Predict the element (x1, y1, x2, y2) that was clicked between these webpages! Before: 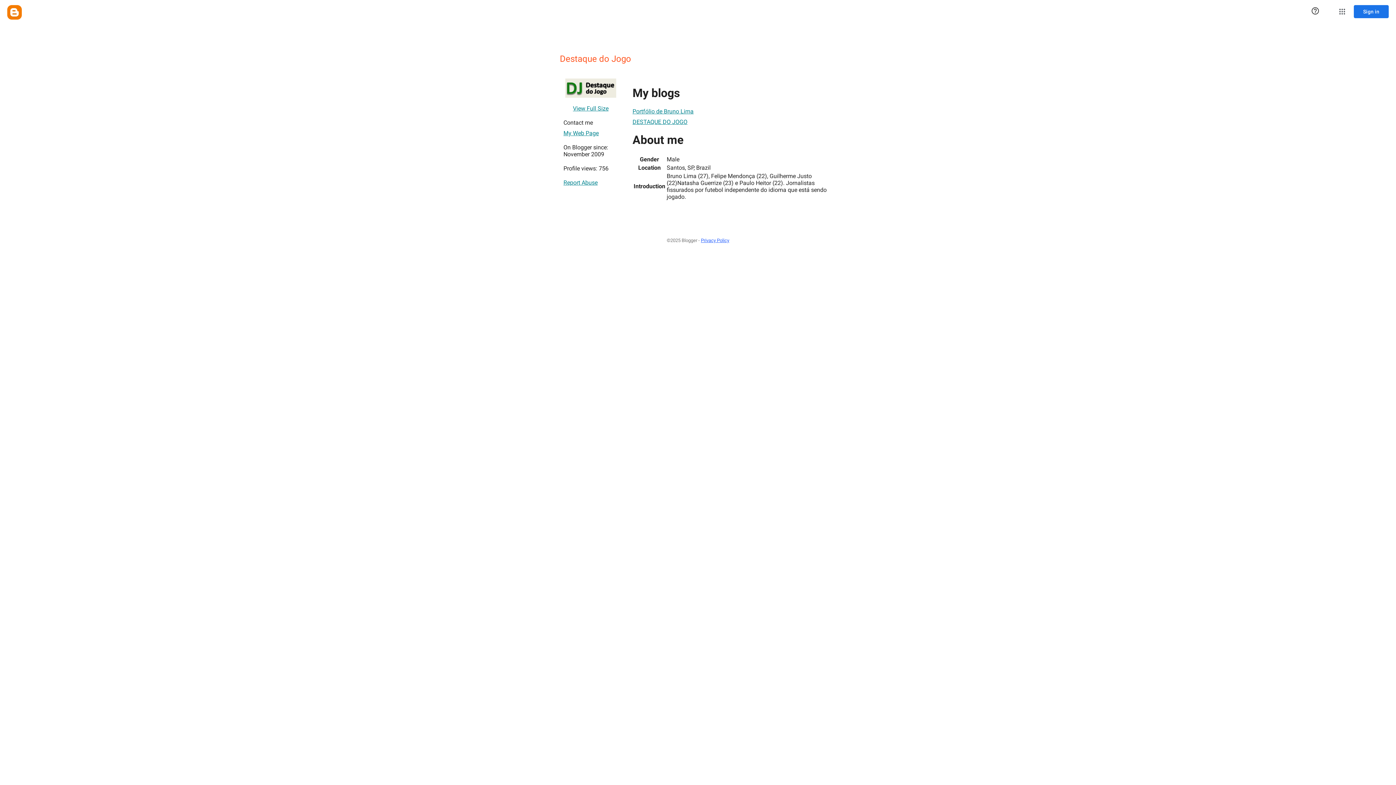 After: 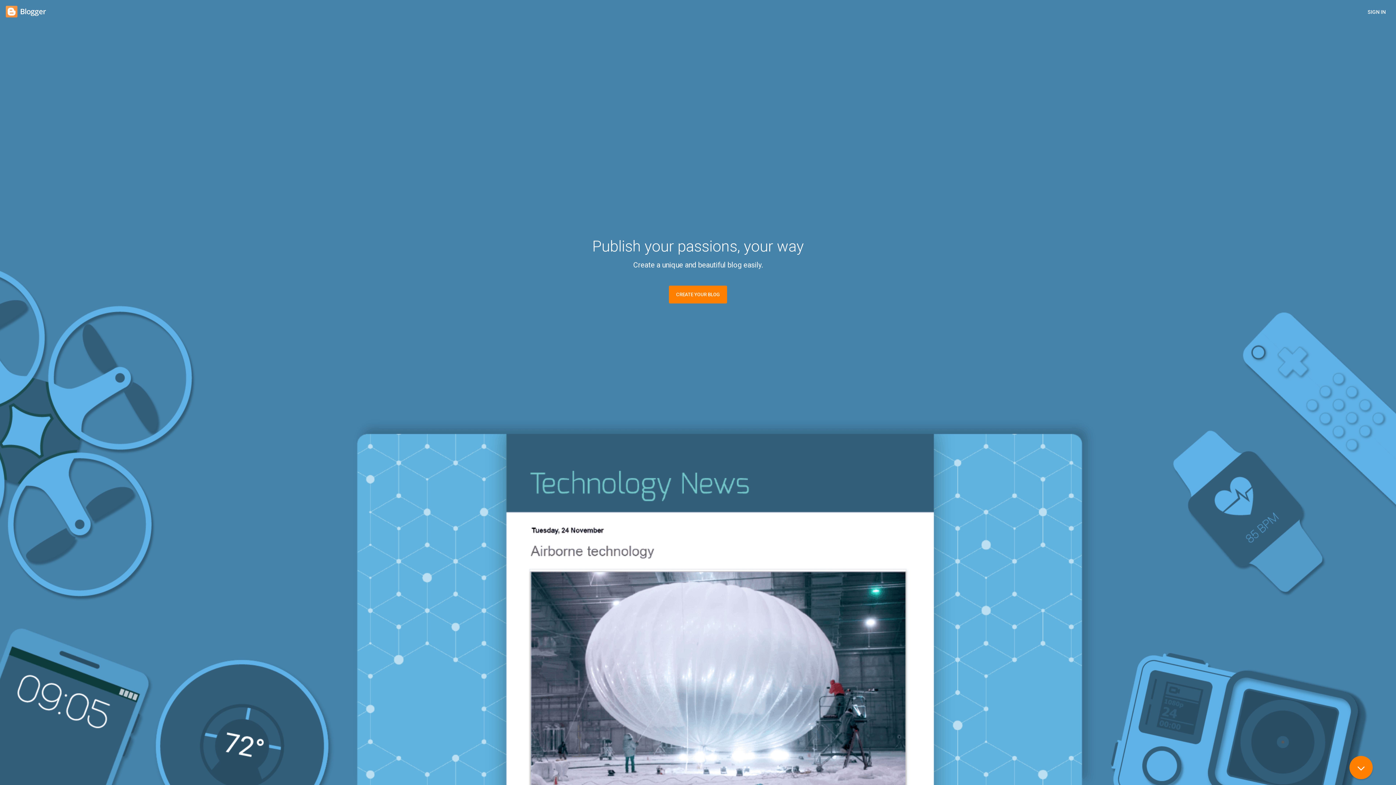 Action: label: Blogger bbox: (7, 5, 21, 19)